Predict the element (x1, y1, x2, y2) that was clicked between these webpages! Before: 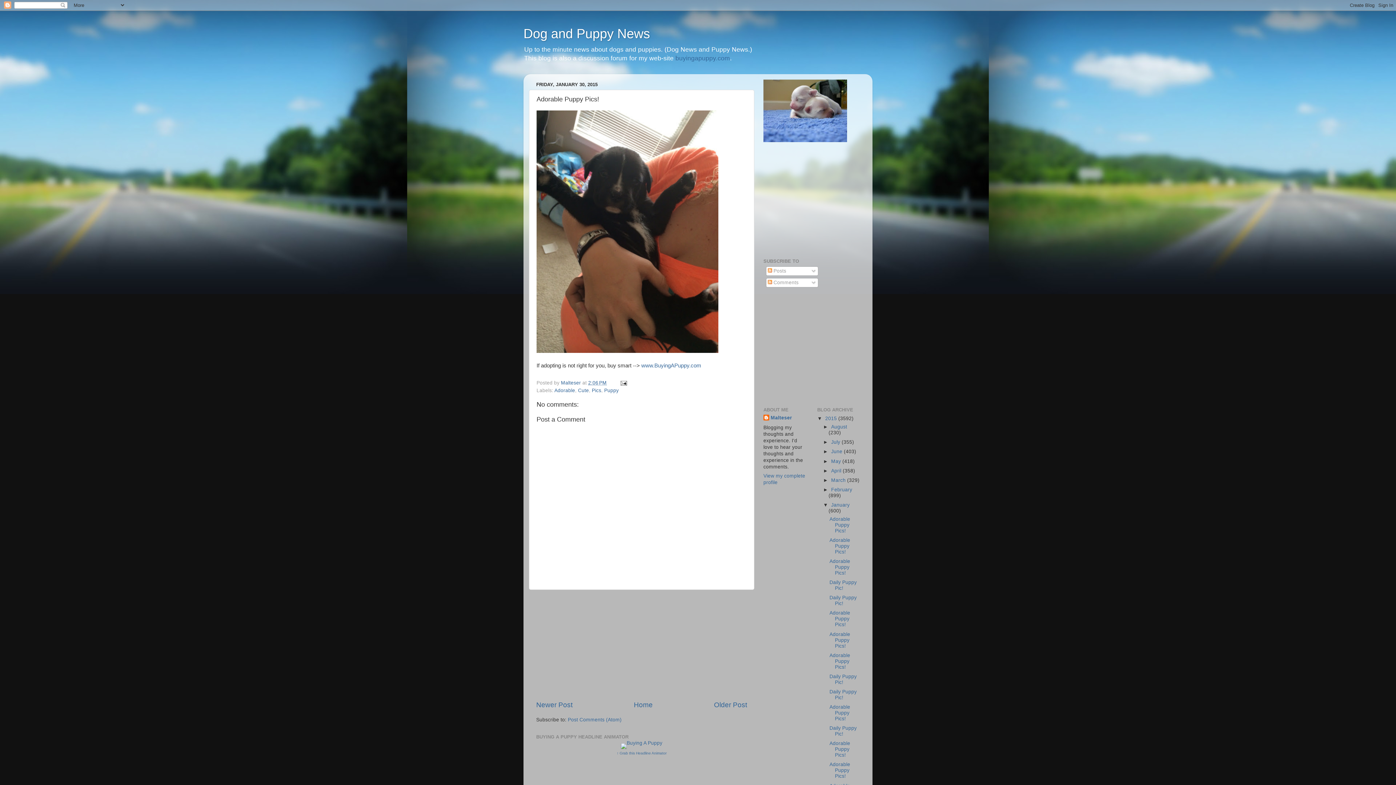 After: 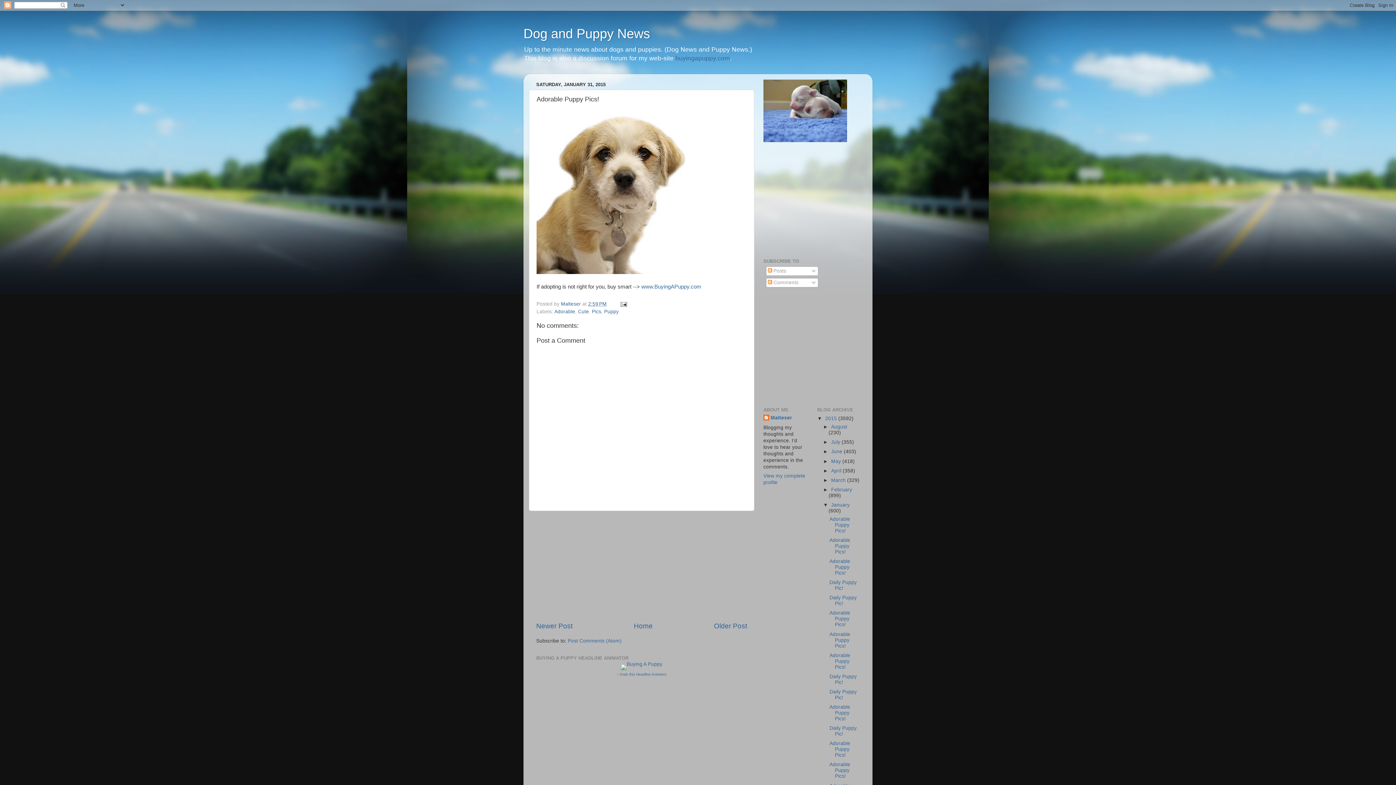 Action: label: Adorable Puppy Pics! bbox: (829, 704, 850, 721)